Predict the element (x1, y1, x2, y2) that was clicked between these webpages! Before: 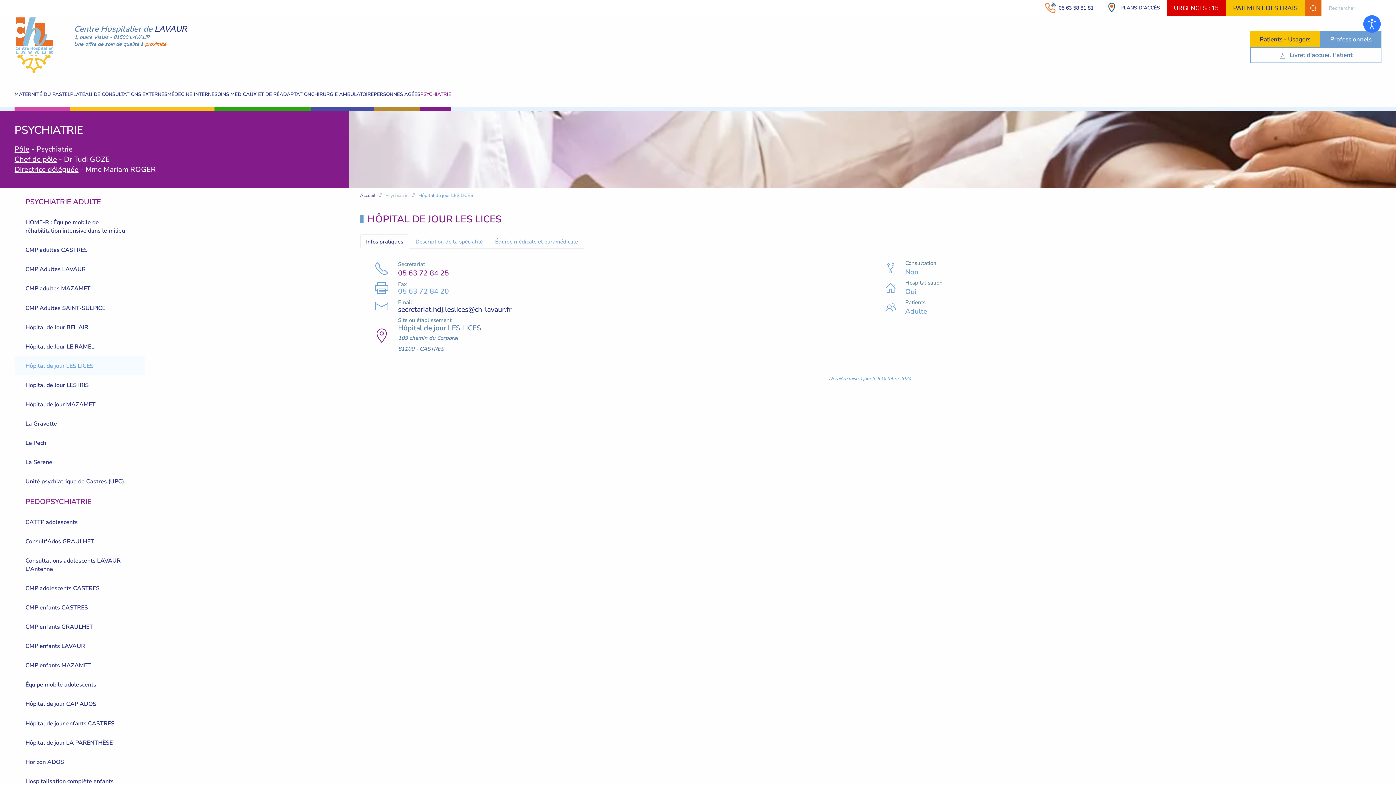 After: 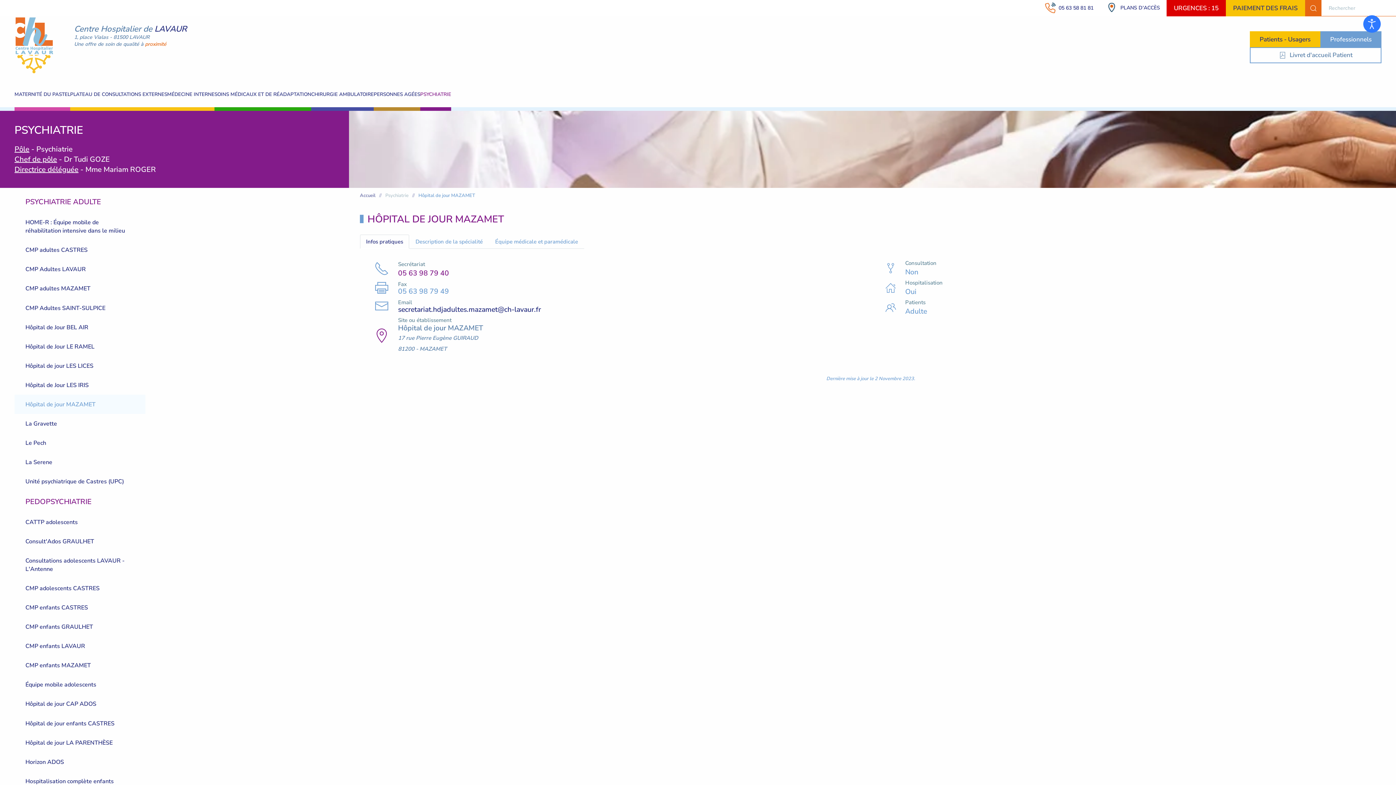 Action: bbox: (14, 394, 145, 414) label: Hôpital de jour MAZAMET